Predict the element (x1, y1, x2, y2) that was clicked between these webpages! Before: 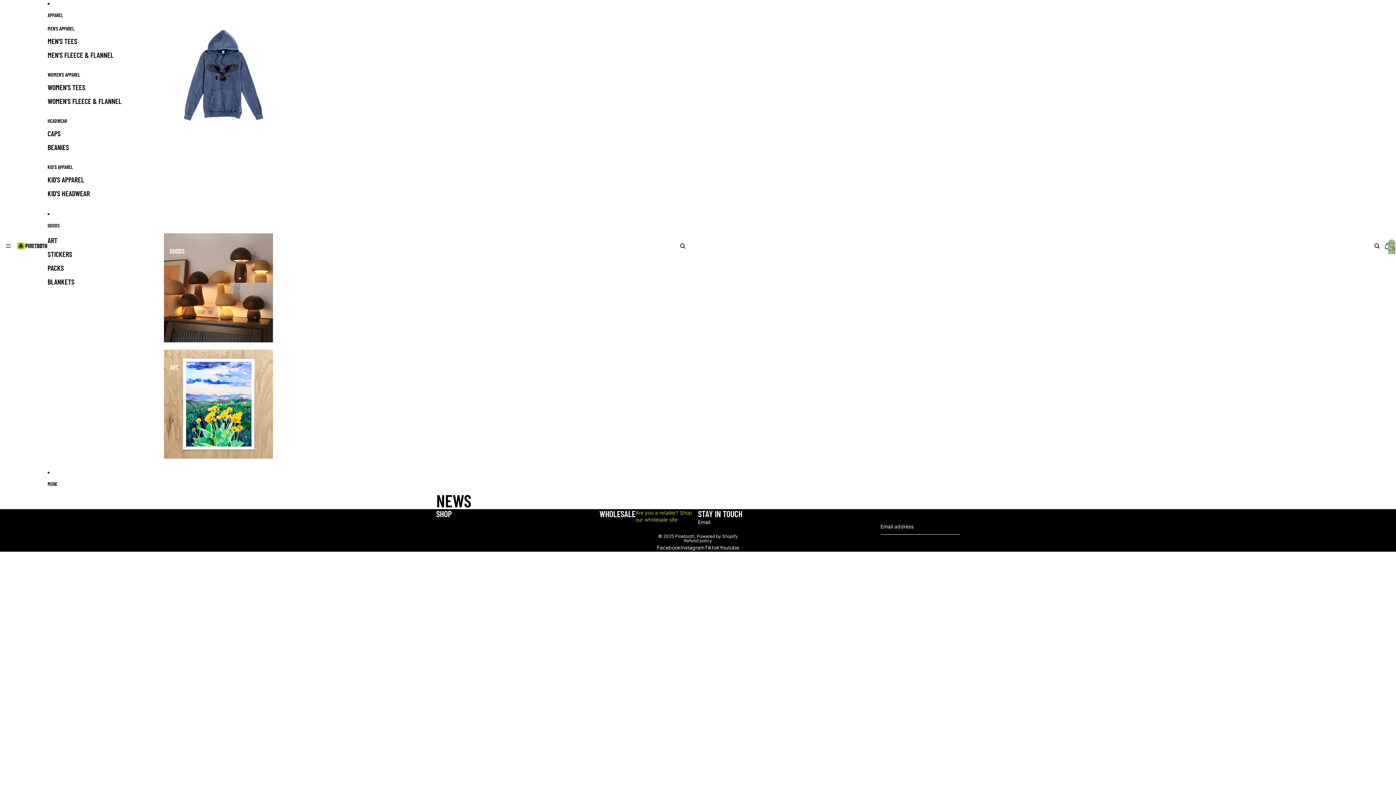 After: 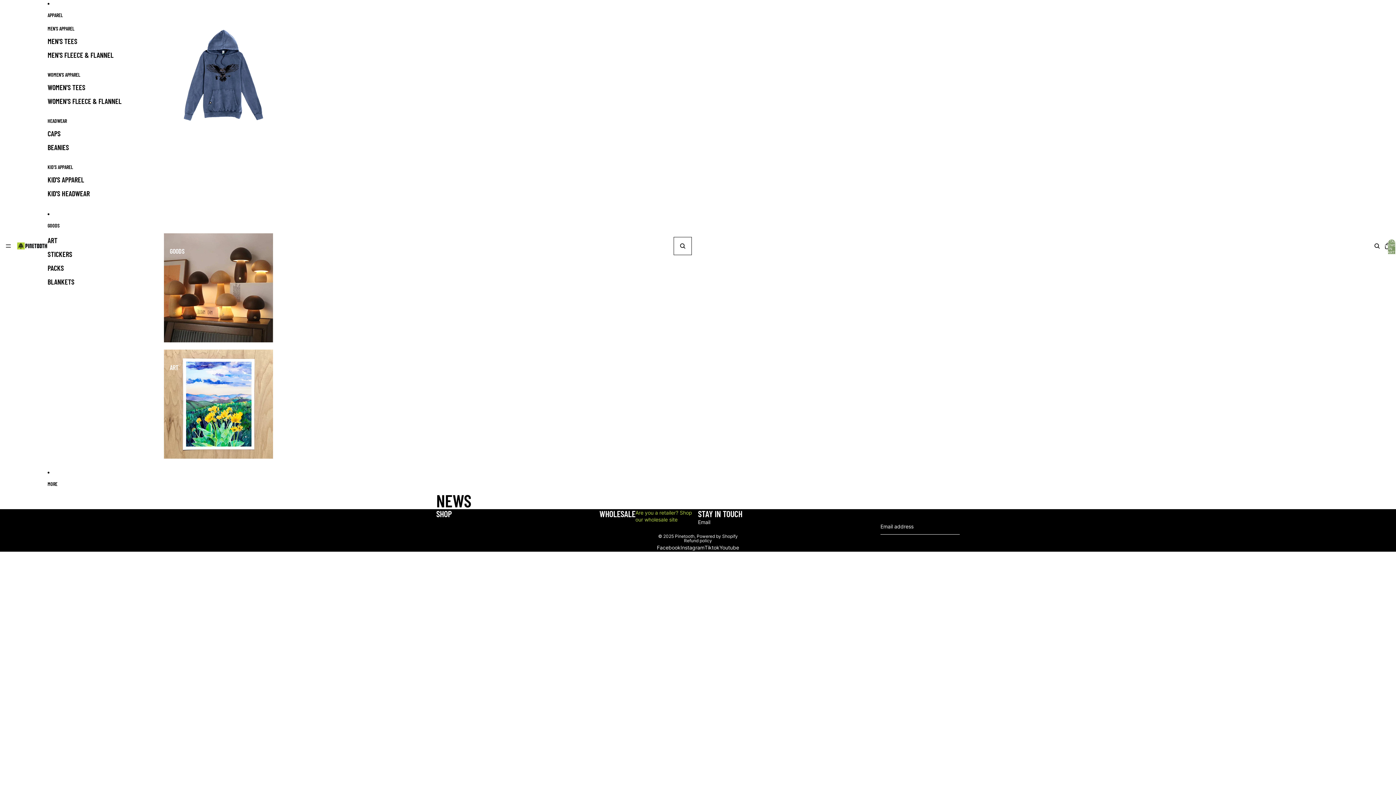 Action: label: Open search bbox: (674, 238, 690, 254)